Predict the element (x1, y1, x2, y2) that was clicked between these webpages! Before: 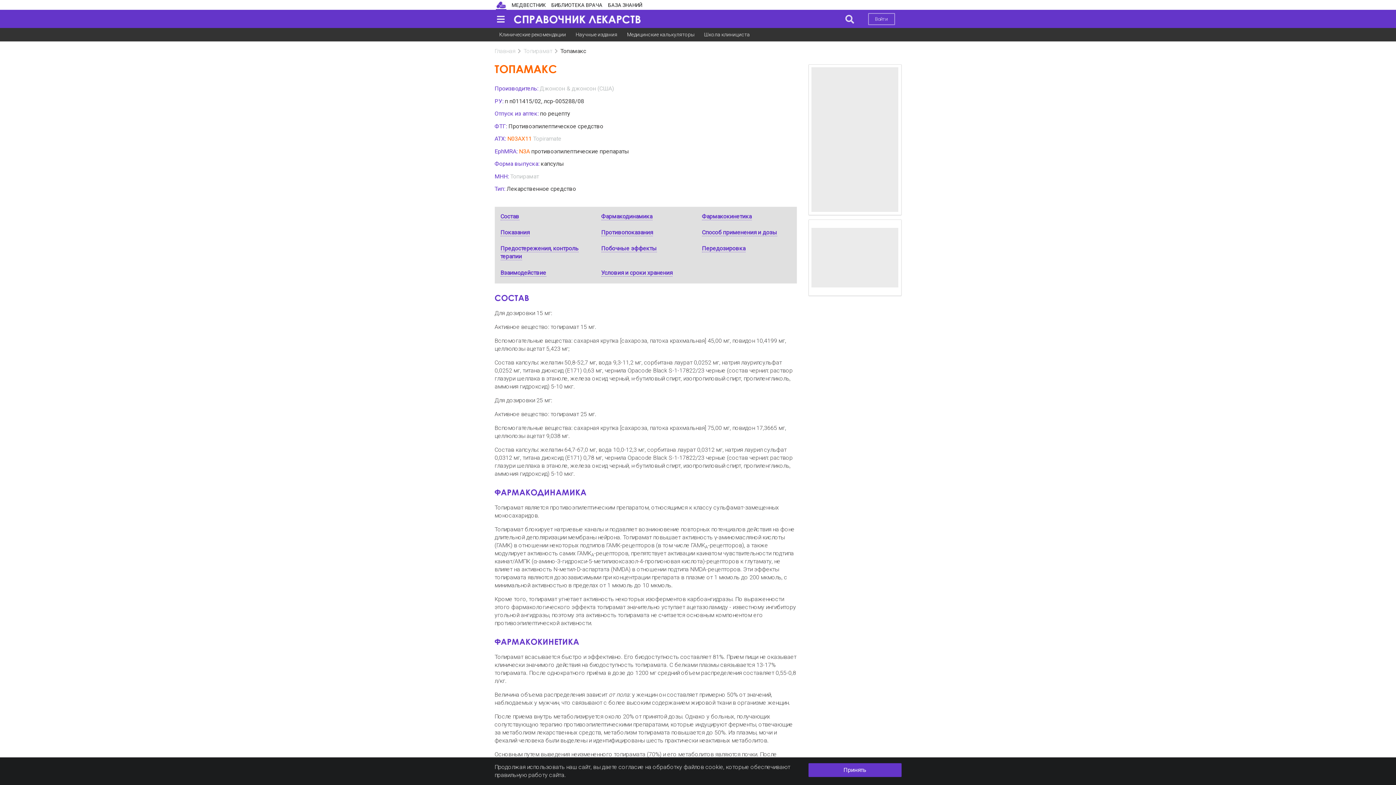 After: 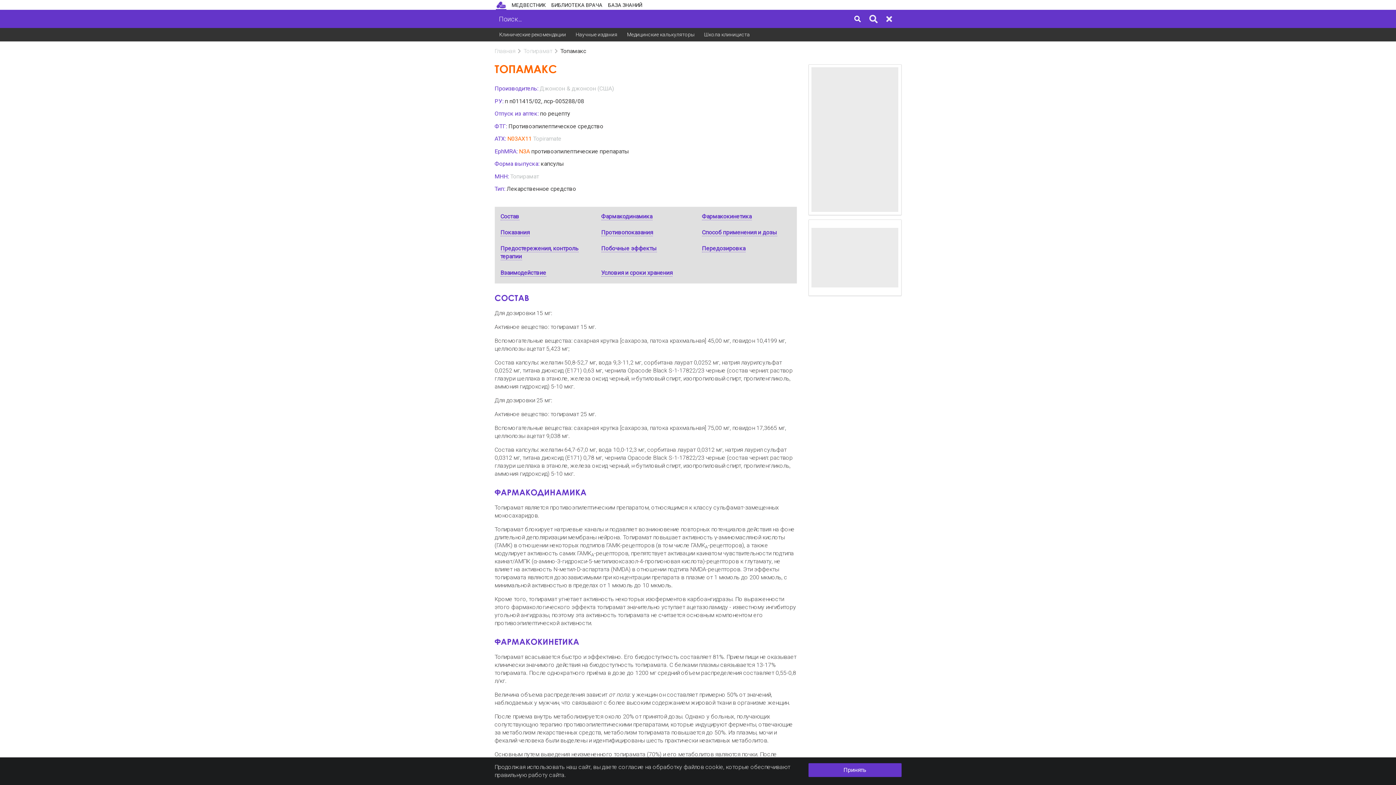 Action: bbox: (838, 9, 861, 28)